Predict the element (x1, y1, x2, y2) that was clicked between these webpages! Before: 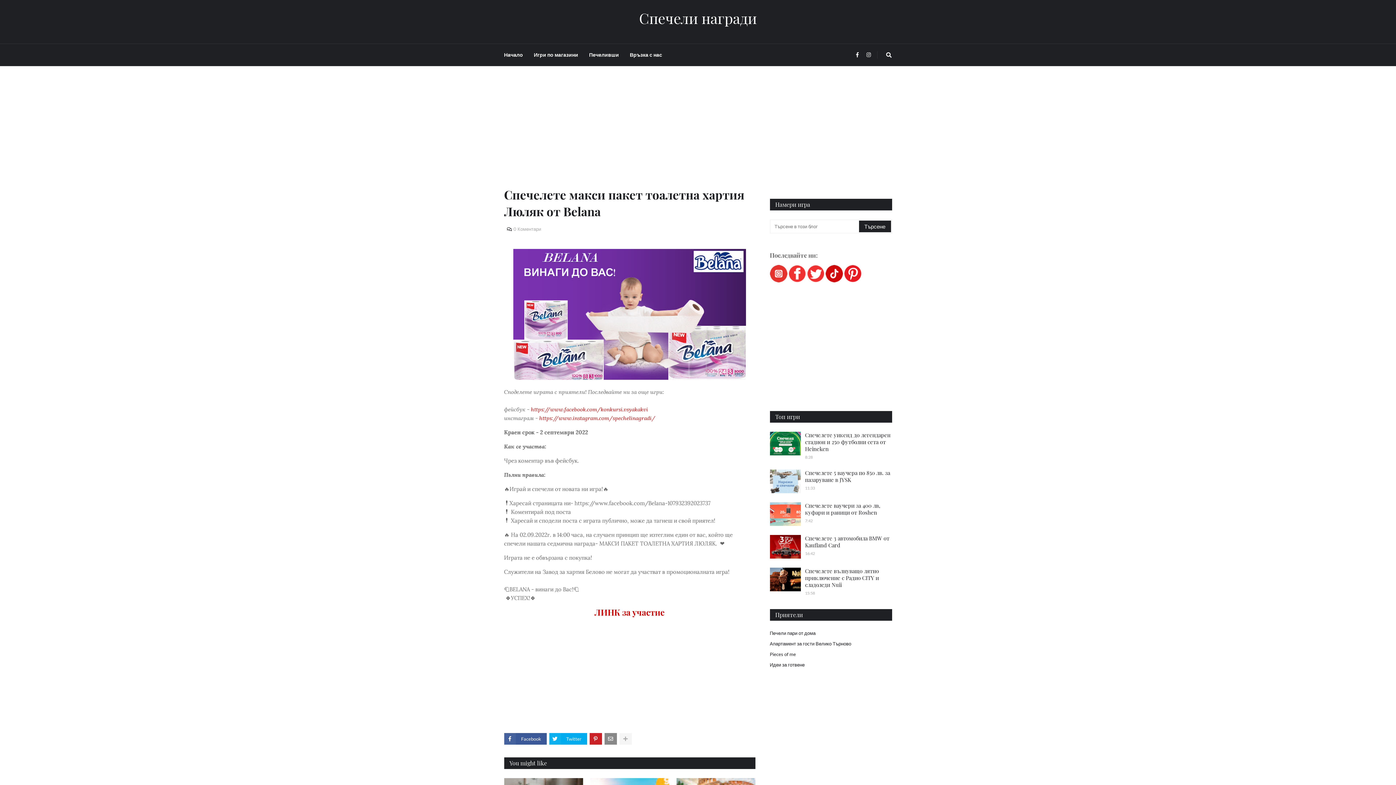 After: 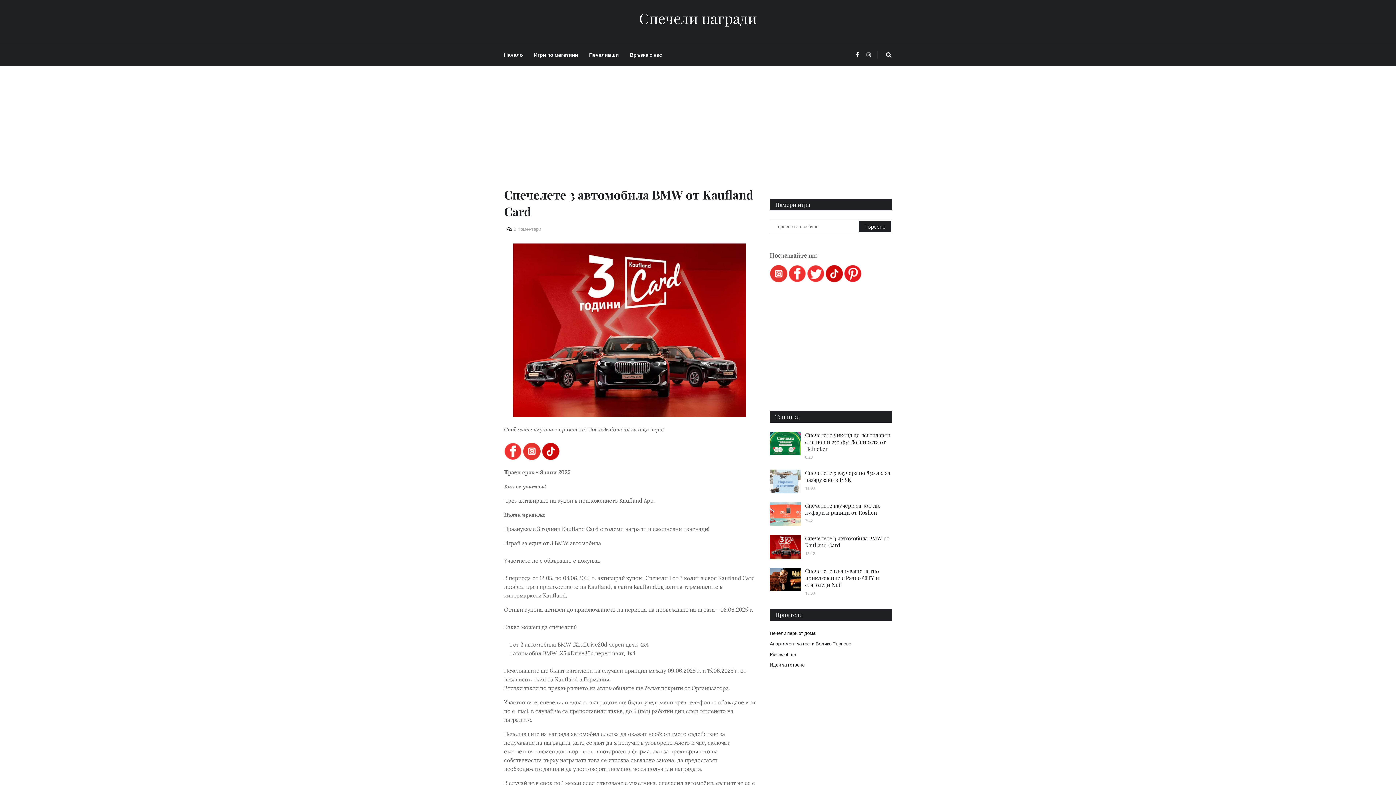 Action: bbox: (770, 535, 800, 558)